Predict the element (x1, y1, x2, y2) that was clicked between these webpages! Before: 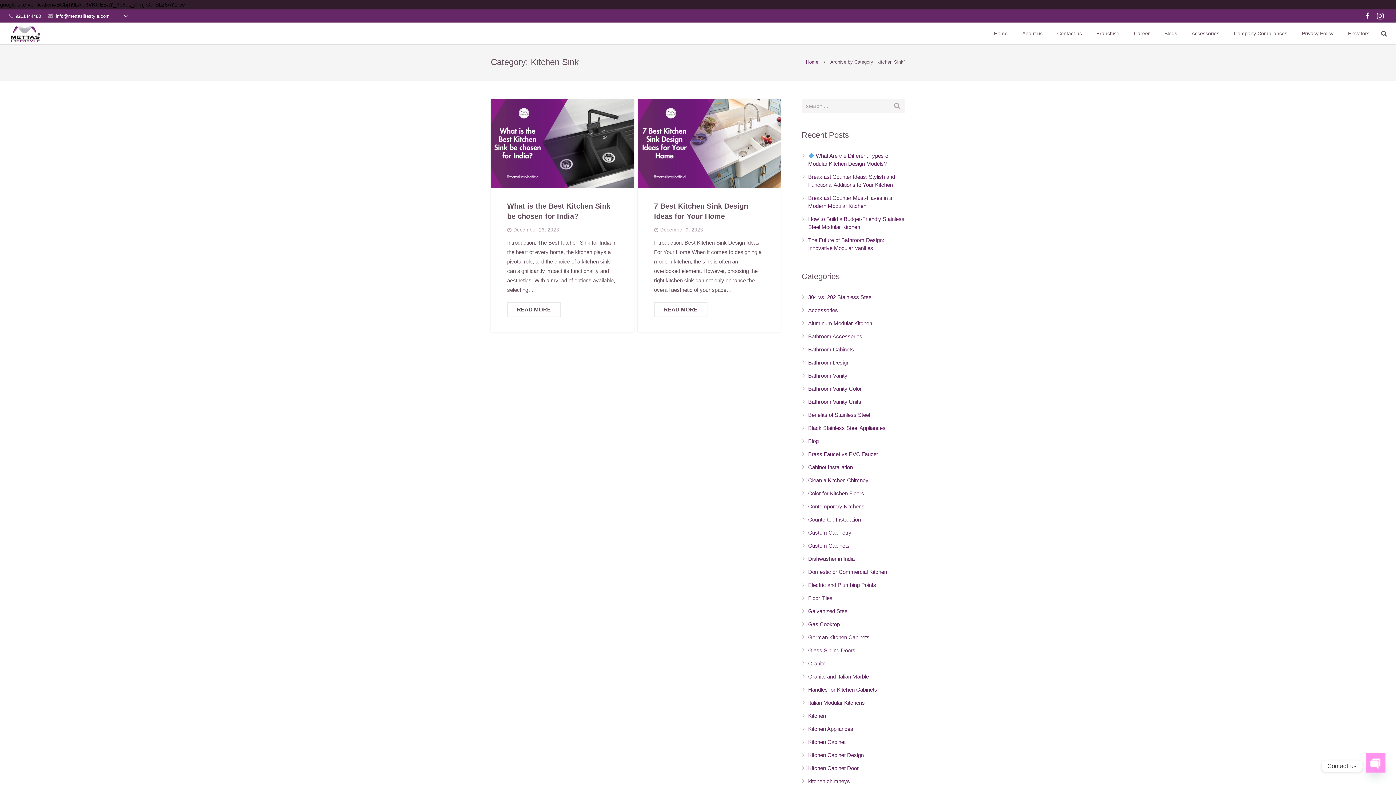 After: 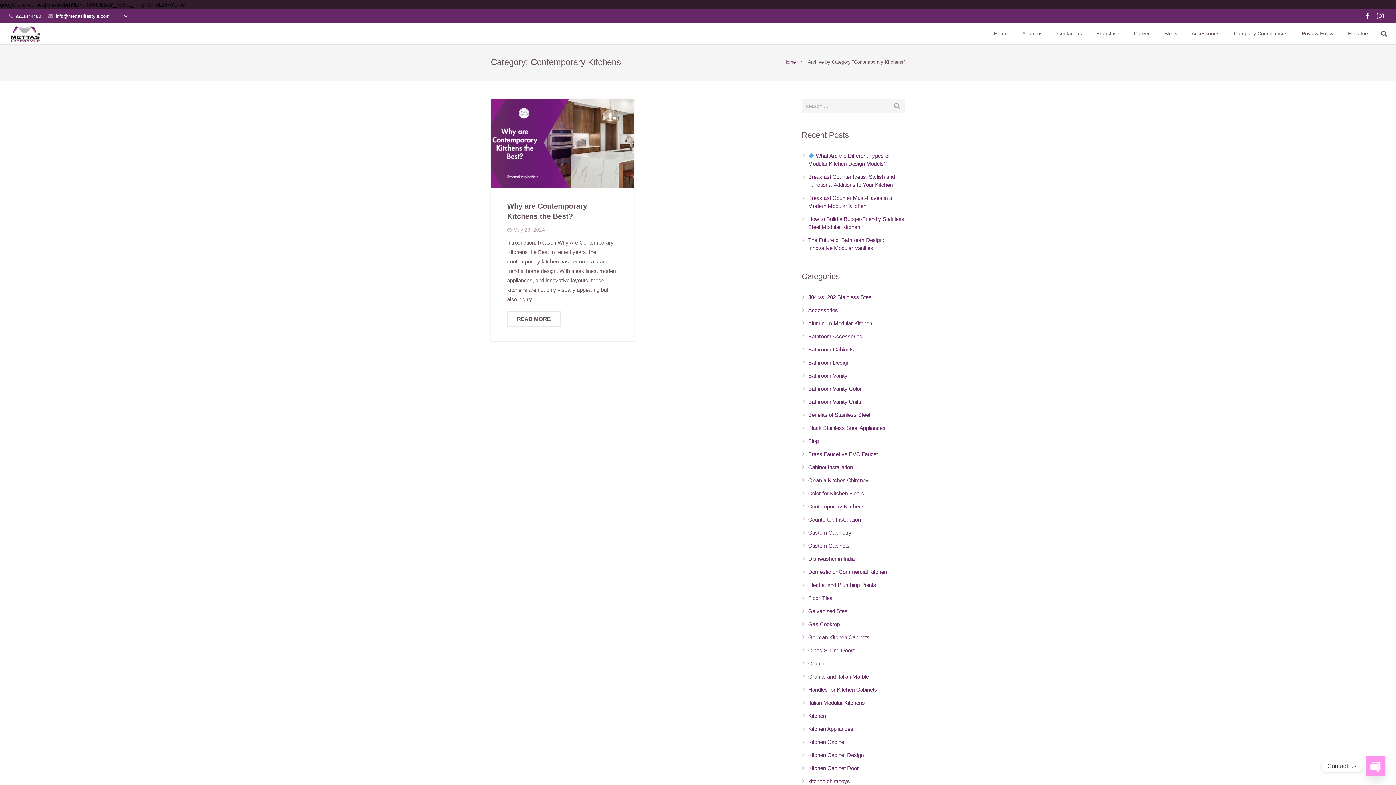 Action: label: Contemporary Kitchens bbox: (808, 503, 864, 509)